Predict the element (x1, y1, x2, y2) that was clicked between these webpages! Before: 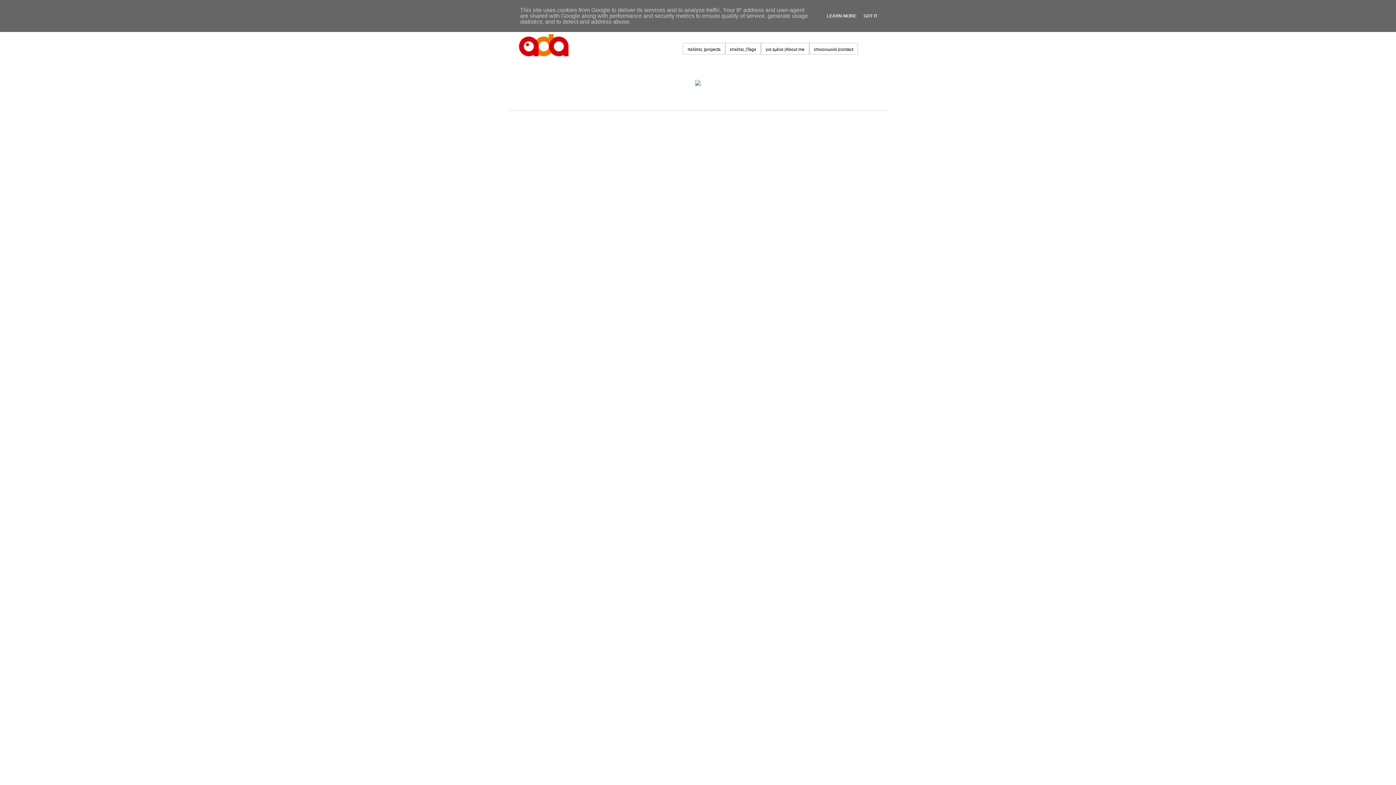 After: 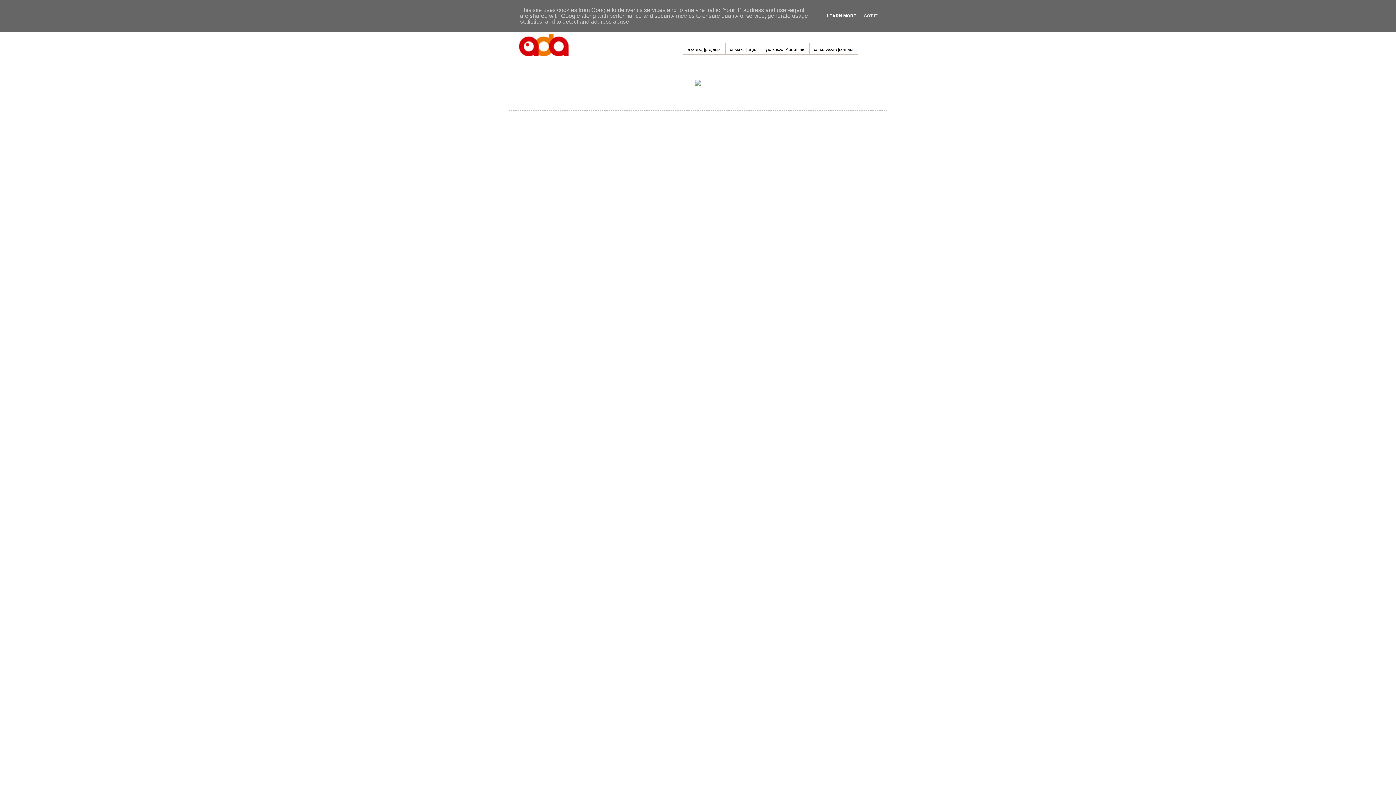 Action: bbox: (824, 13, 858, 18) label: LEARN MORE